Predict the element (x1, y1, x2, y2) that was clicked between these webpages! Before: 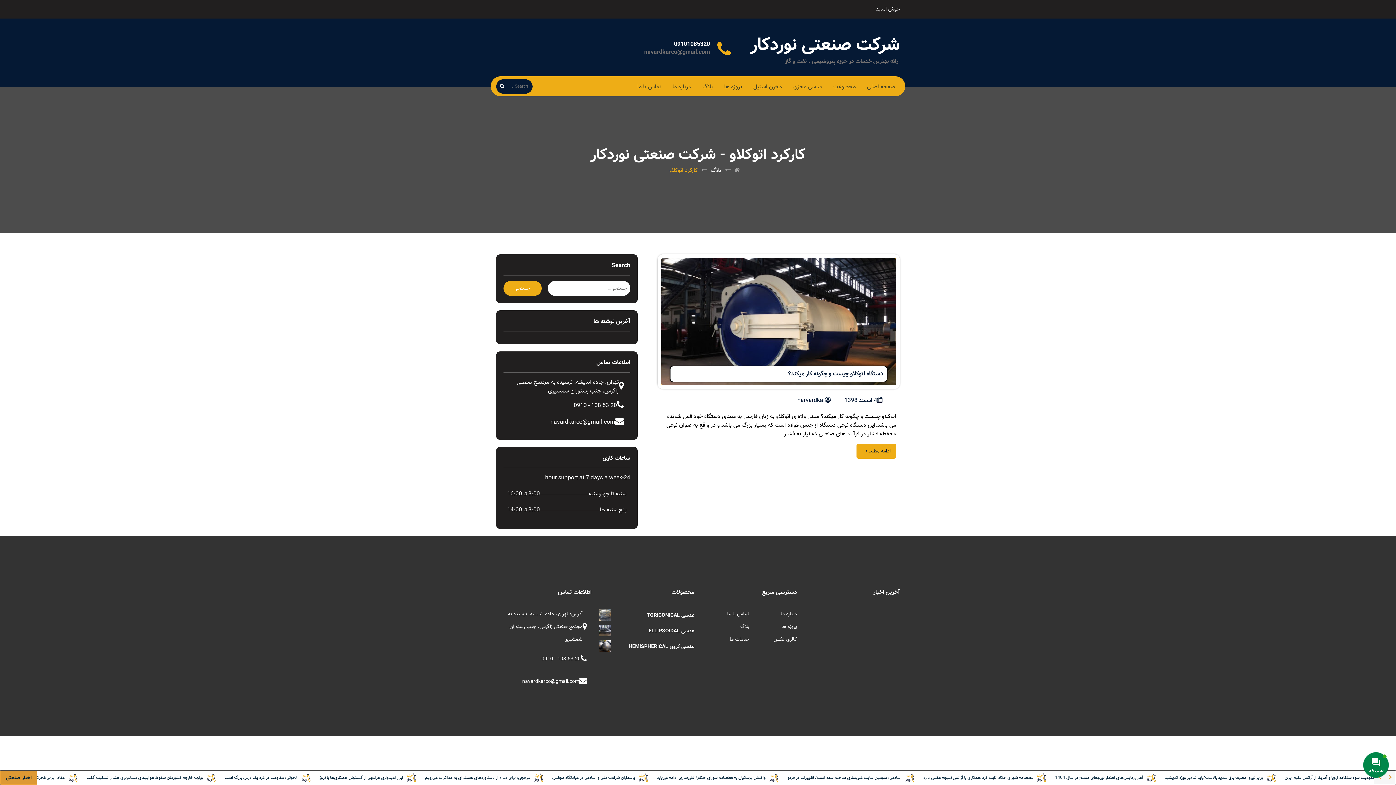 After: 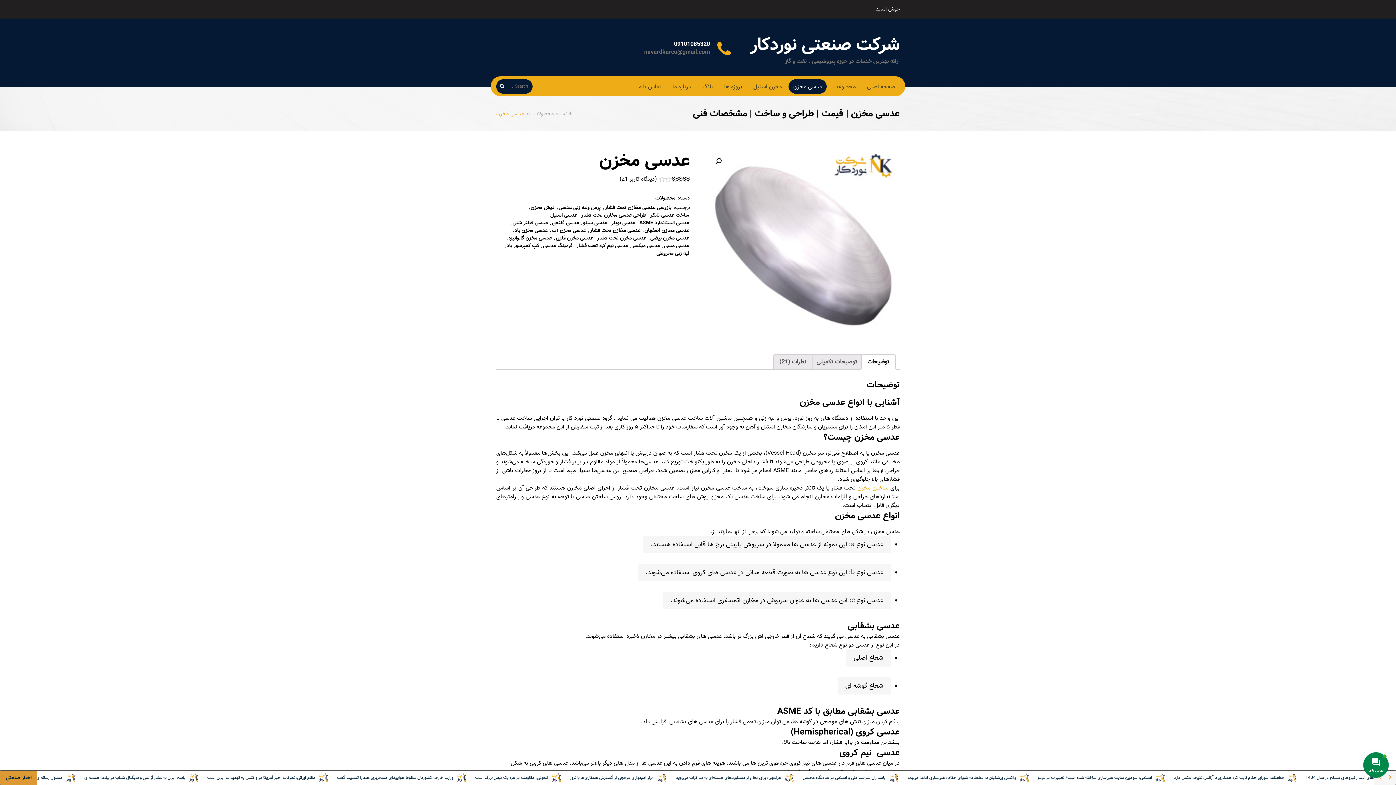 Action: label: عدسی مخزن bbox: (793, 82, 822, 91)